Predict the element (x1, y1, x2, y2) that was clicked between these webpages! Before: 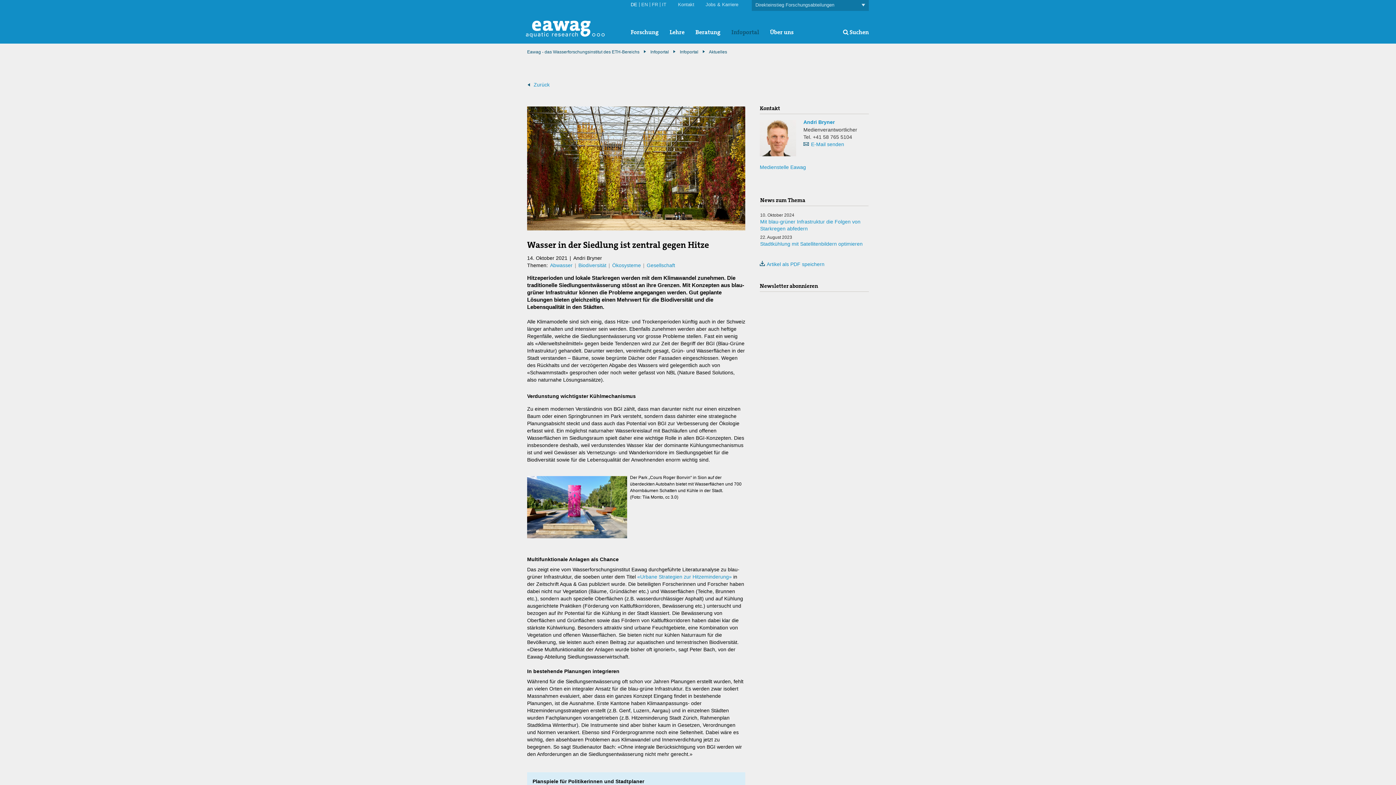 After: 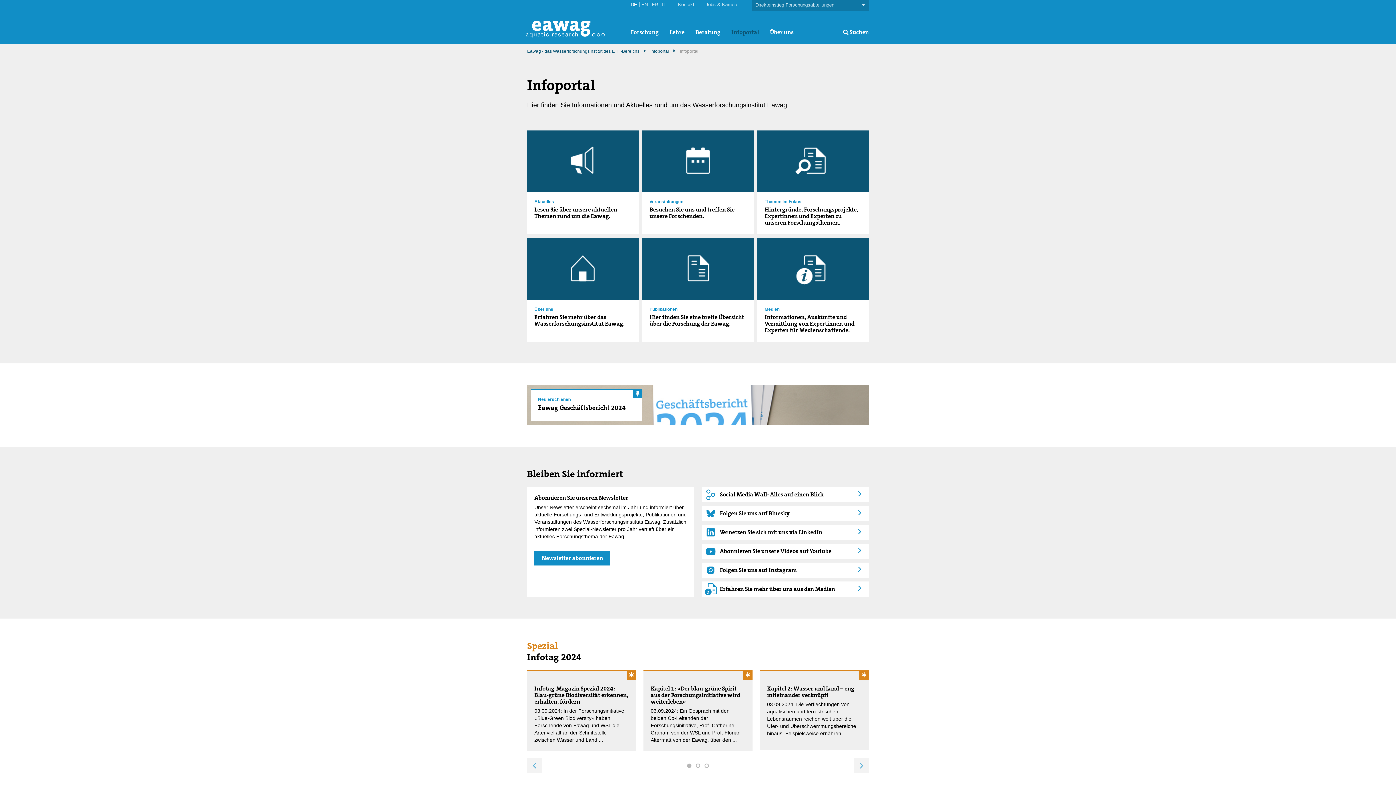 Action: label: Infoportal bbox: (680, 49, 698, 54)